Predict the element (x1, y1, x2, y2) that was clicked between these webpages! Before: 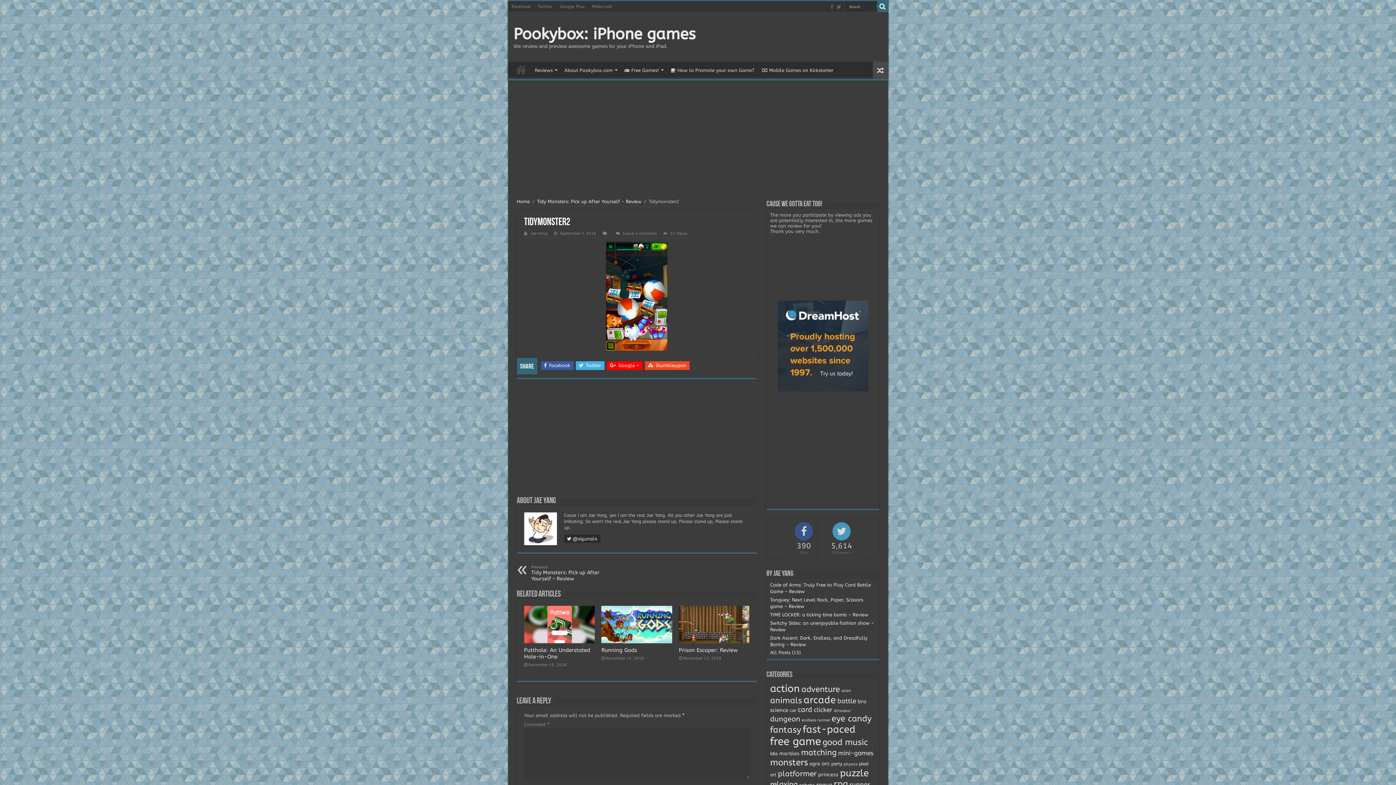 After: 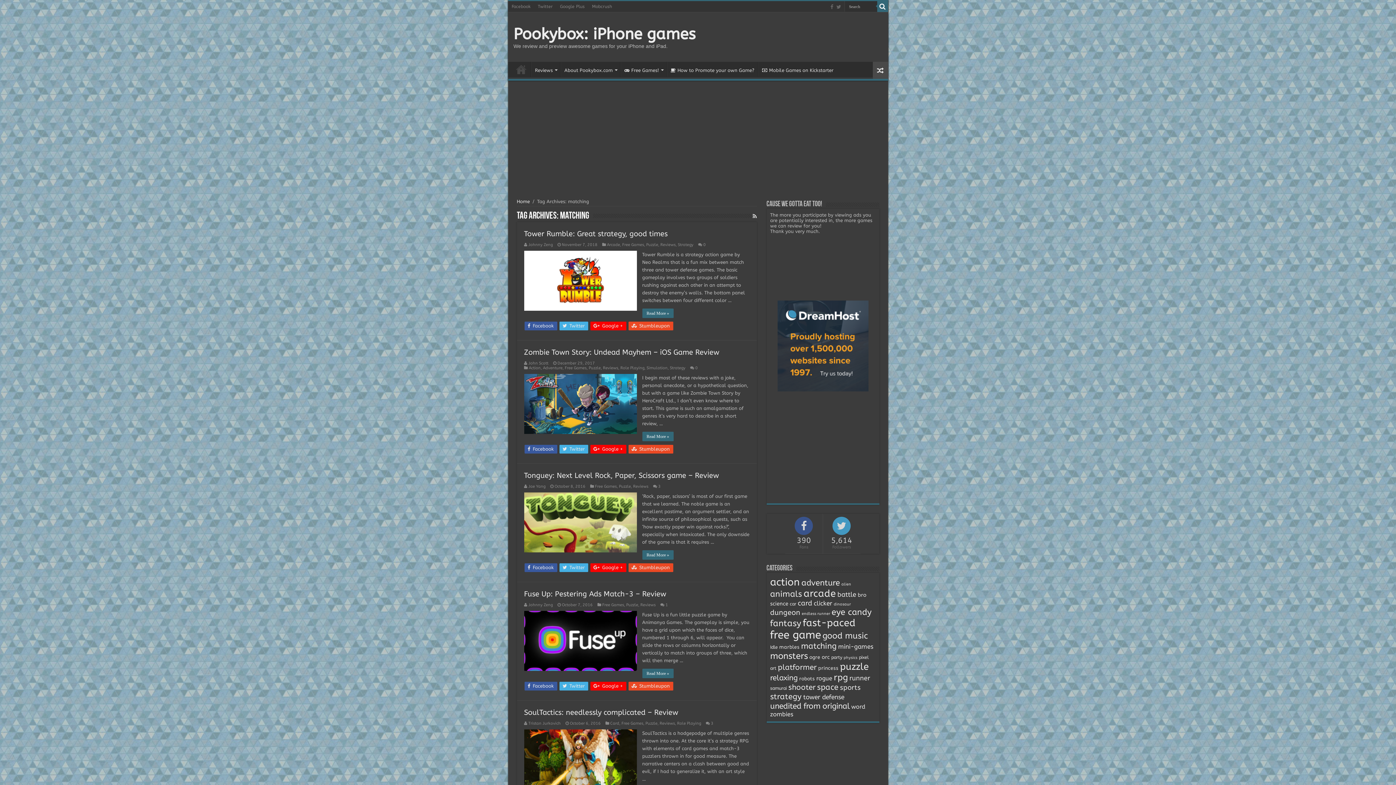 Action: label: matching (29 items) bbox: (801, 748, 836, 757)